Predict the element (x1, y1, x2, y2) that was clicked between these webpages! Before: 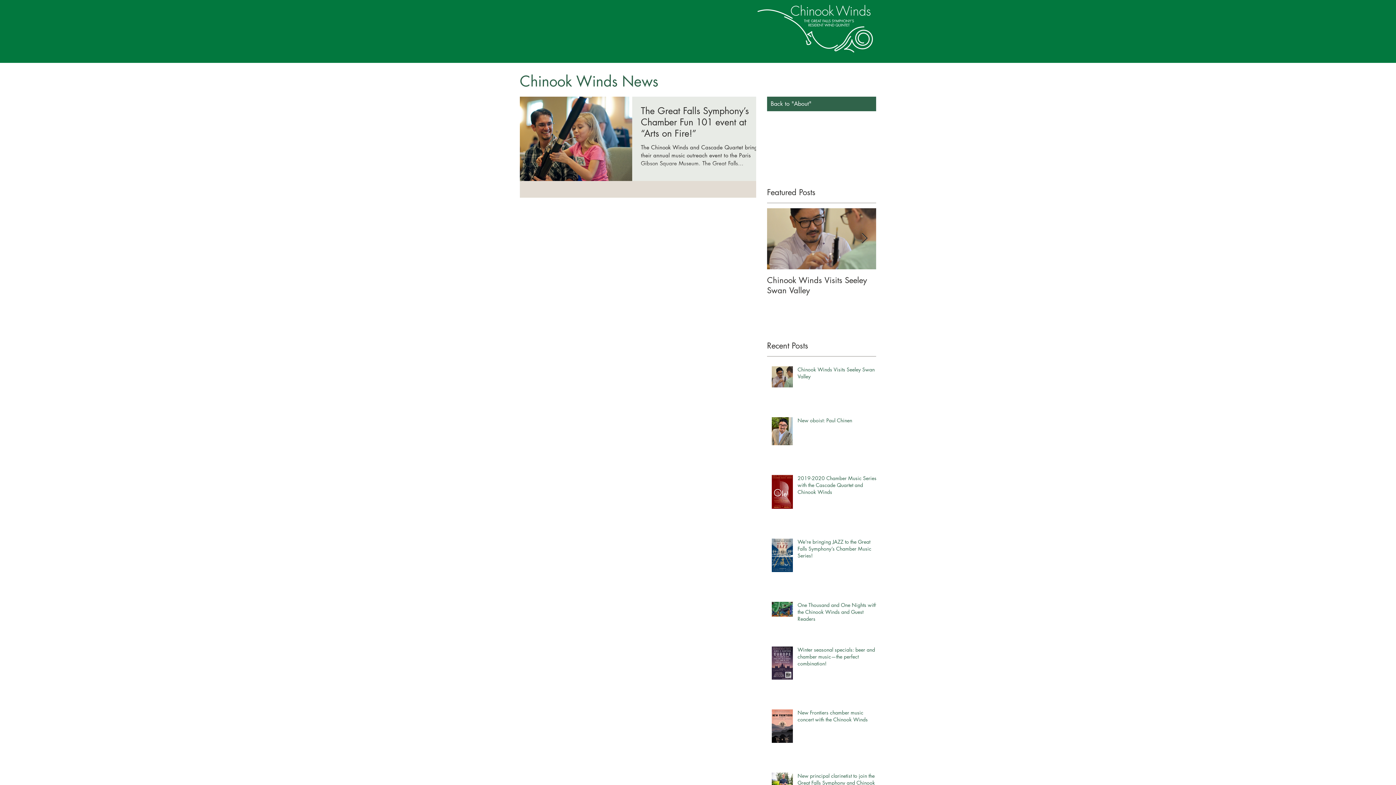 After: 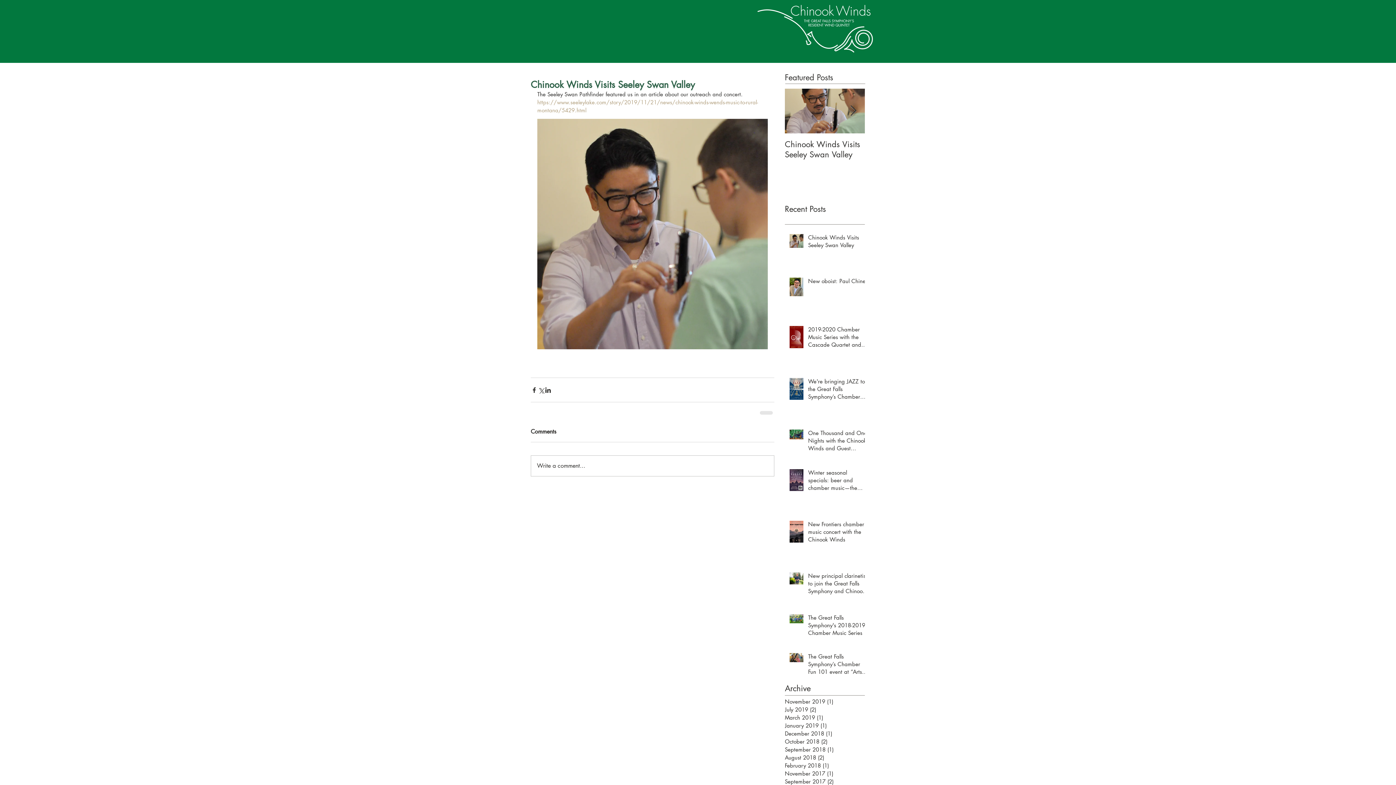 Action: label: Chinook Winds Visits Seeley Swan Valley bbox: (797, 366, 880, 382)